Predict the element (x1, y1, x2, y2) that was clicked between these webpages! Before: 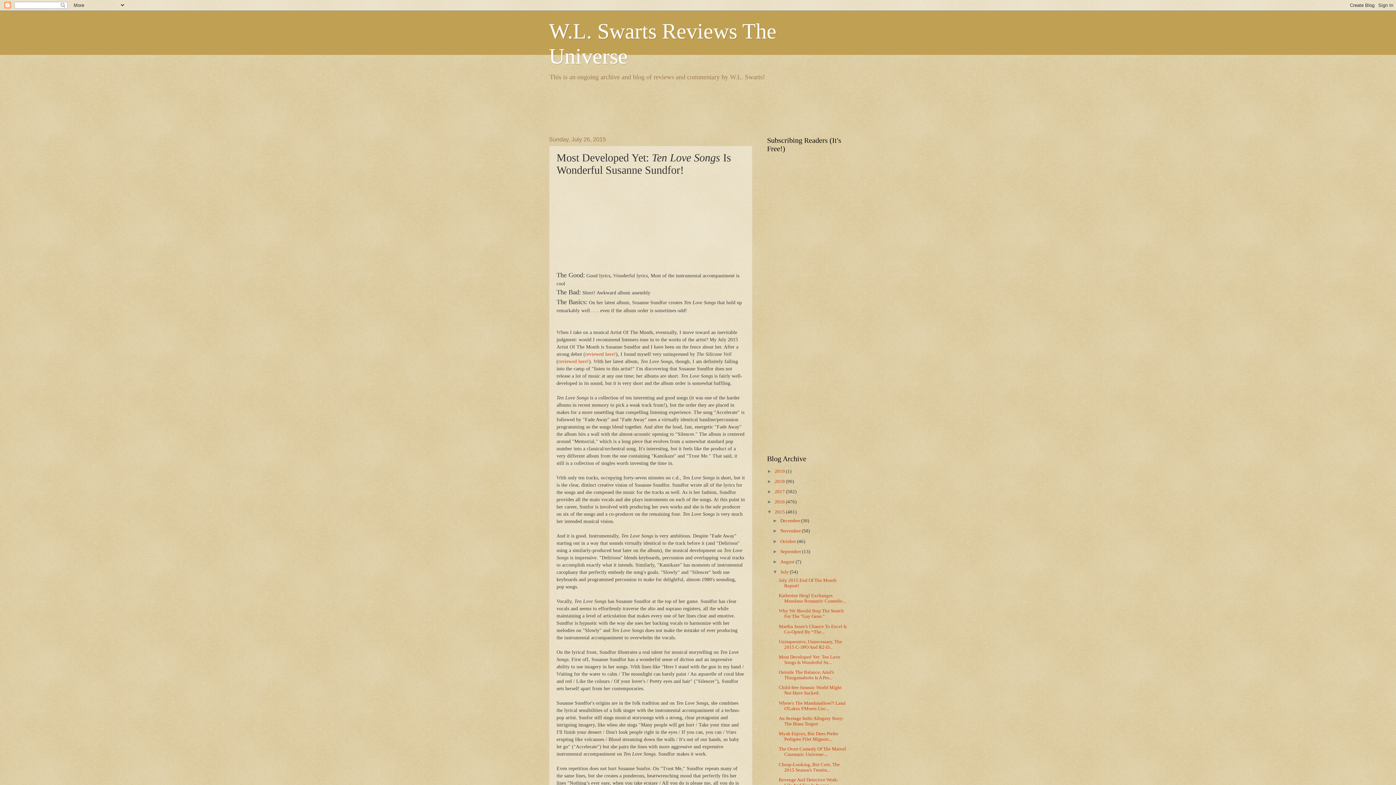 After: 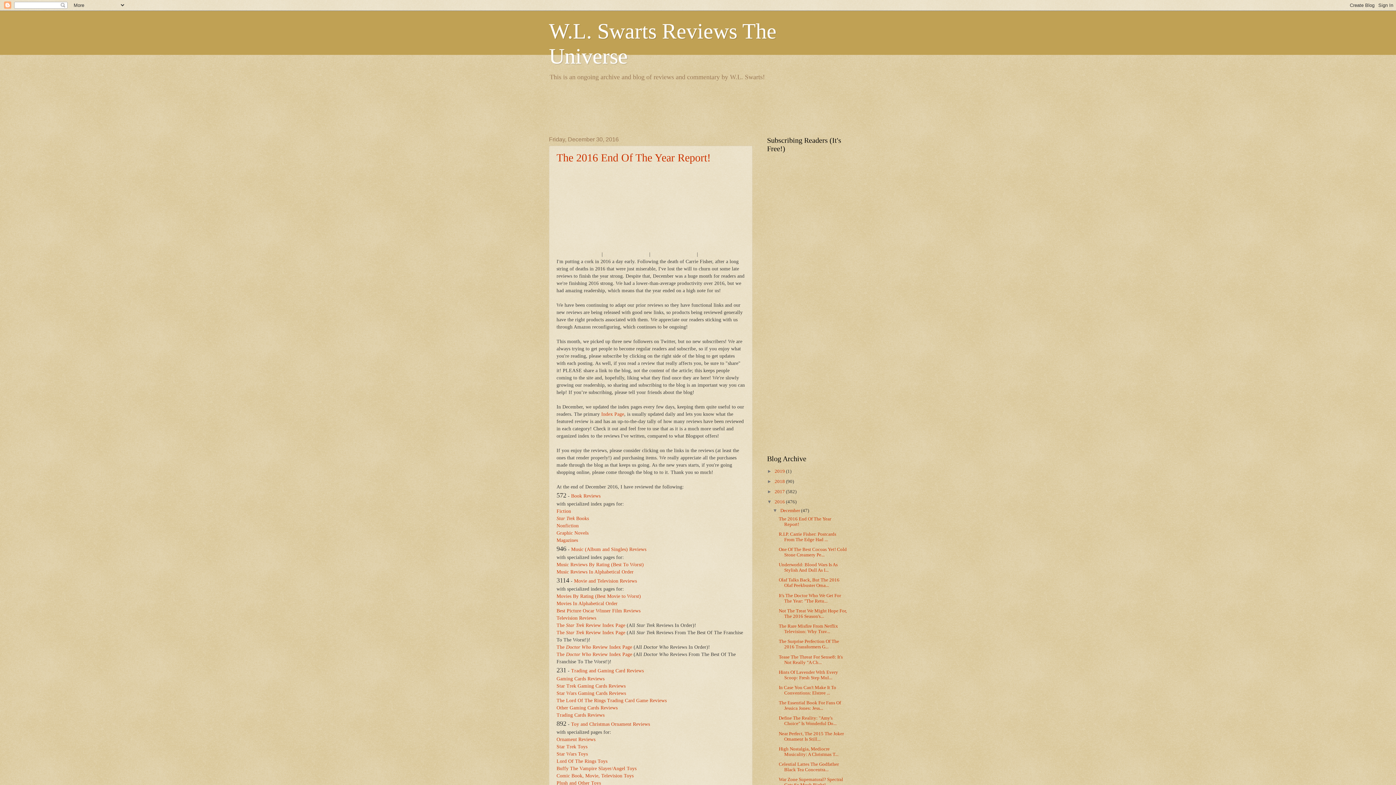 Action: label: 2016  bbox: (774, 499, 786, 504)